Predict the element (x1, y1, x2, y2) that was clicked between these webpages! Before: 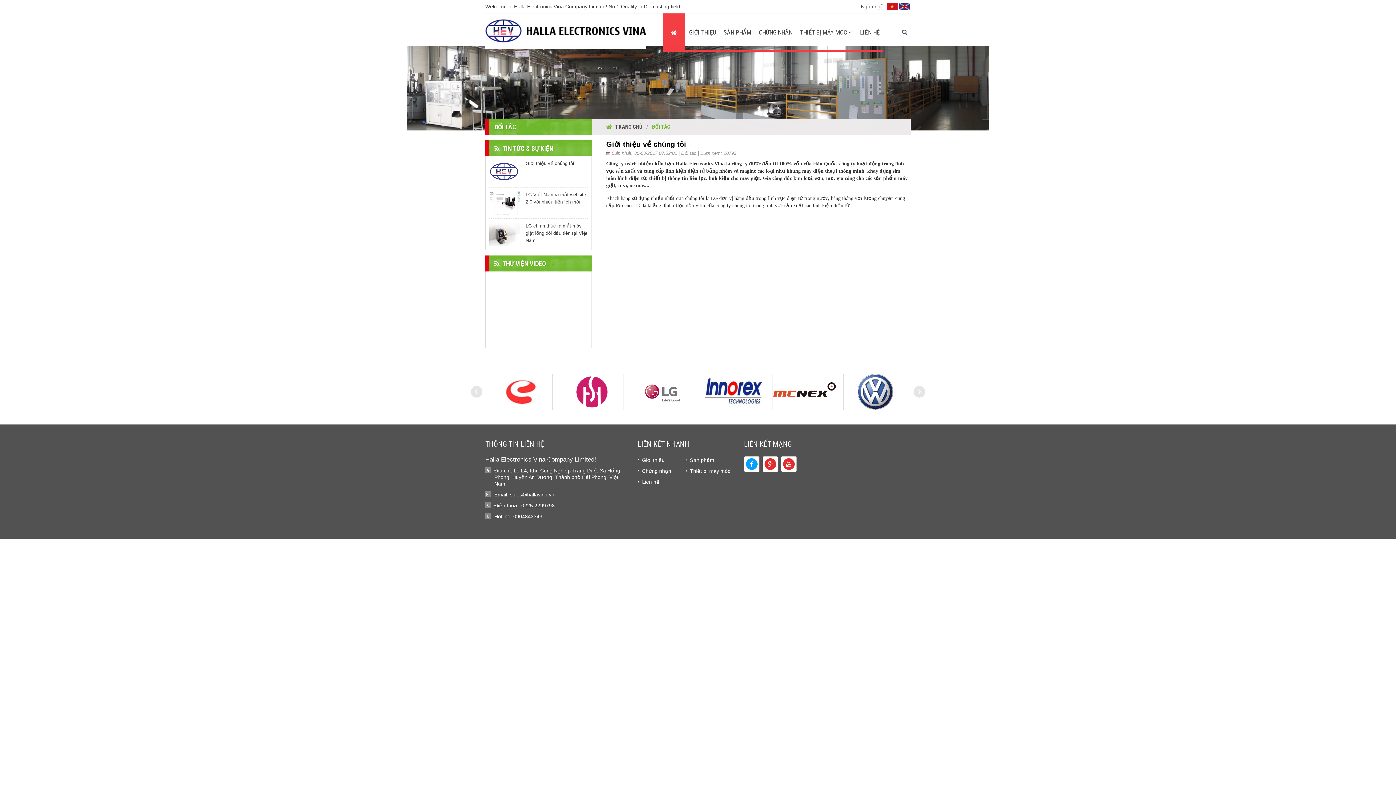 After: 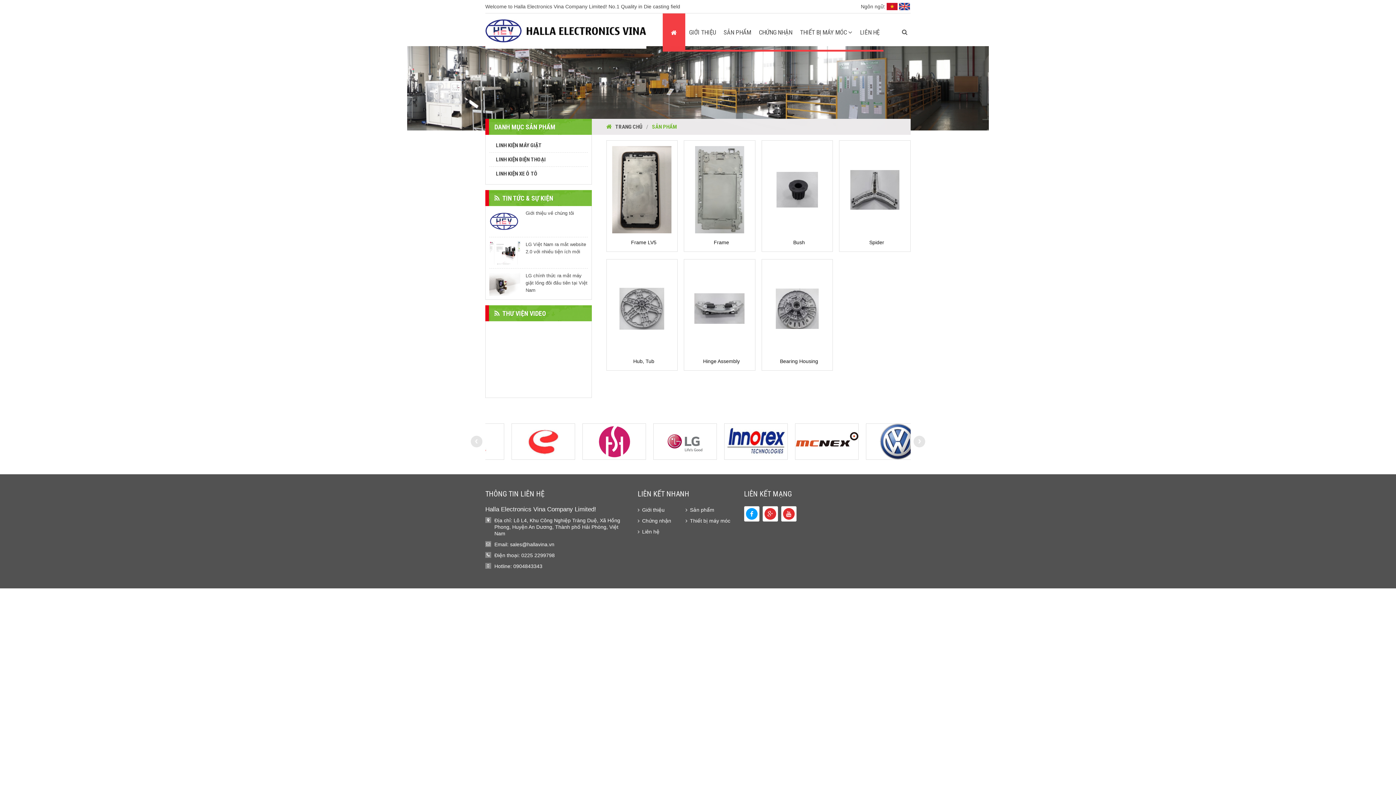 Action: label: Sản phẩm bbox: (690, 457, 714, 463)